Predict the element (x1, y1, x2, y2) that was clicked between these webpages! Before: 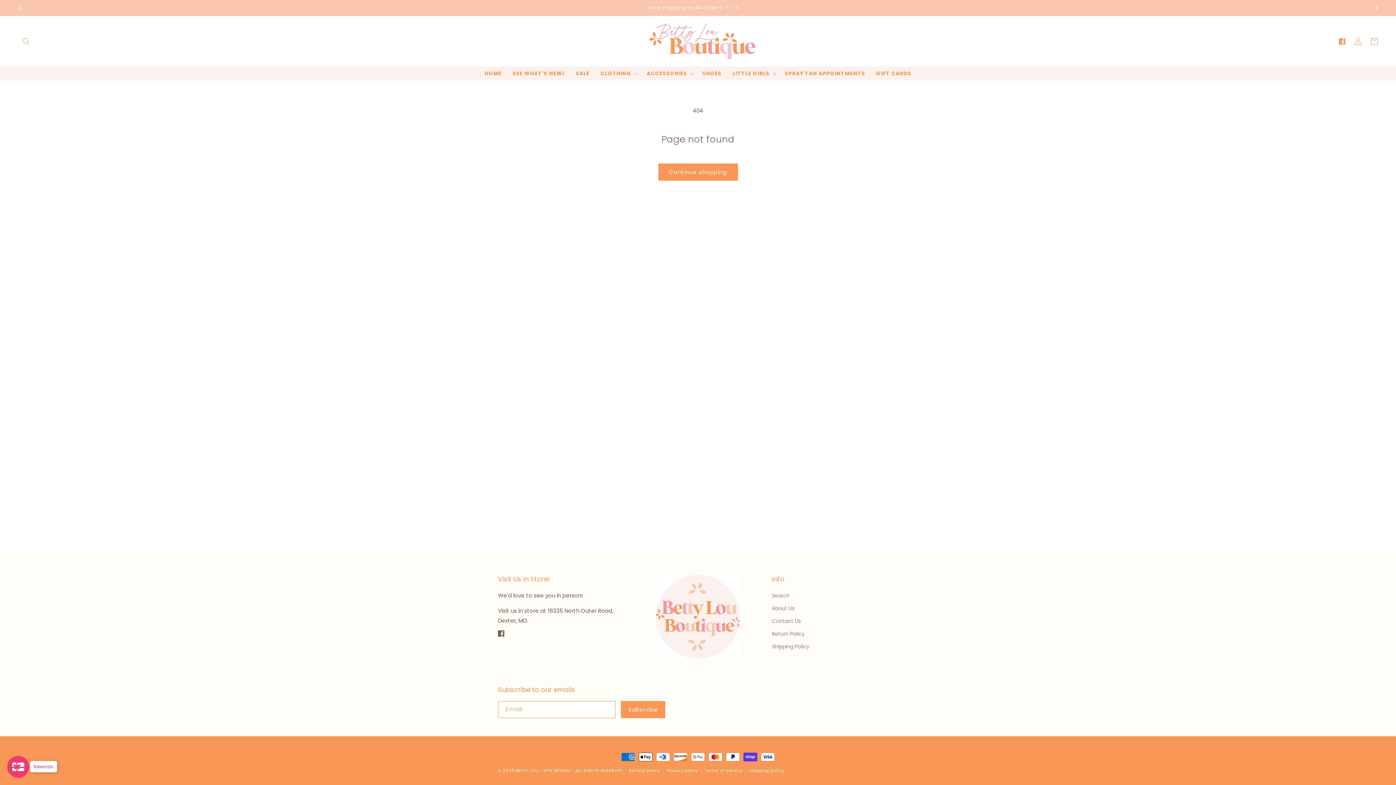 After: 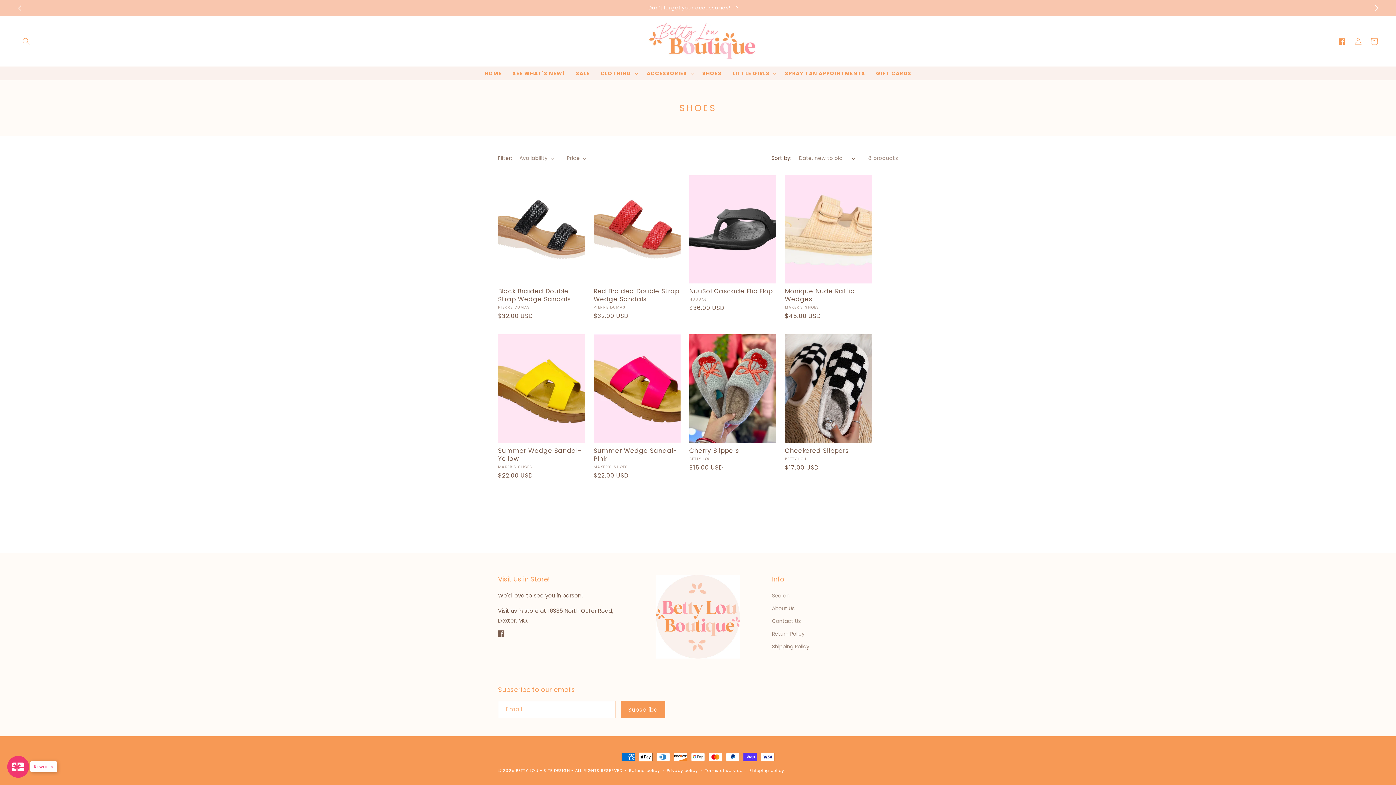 Action: label: SHOES bbox: (697, 66, 727, 80)